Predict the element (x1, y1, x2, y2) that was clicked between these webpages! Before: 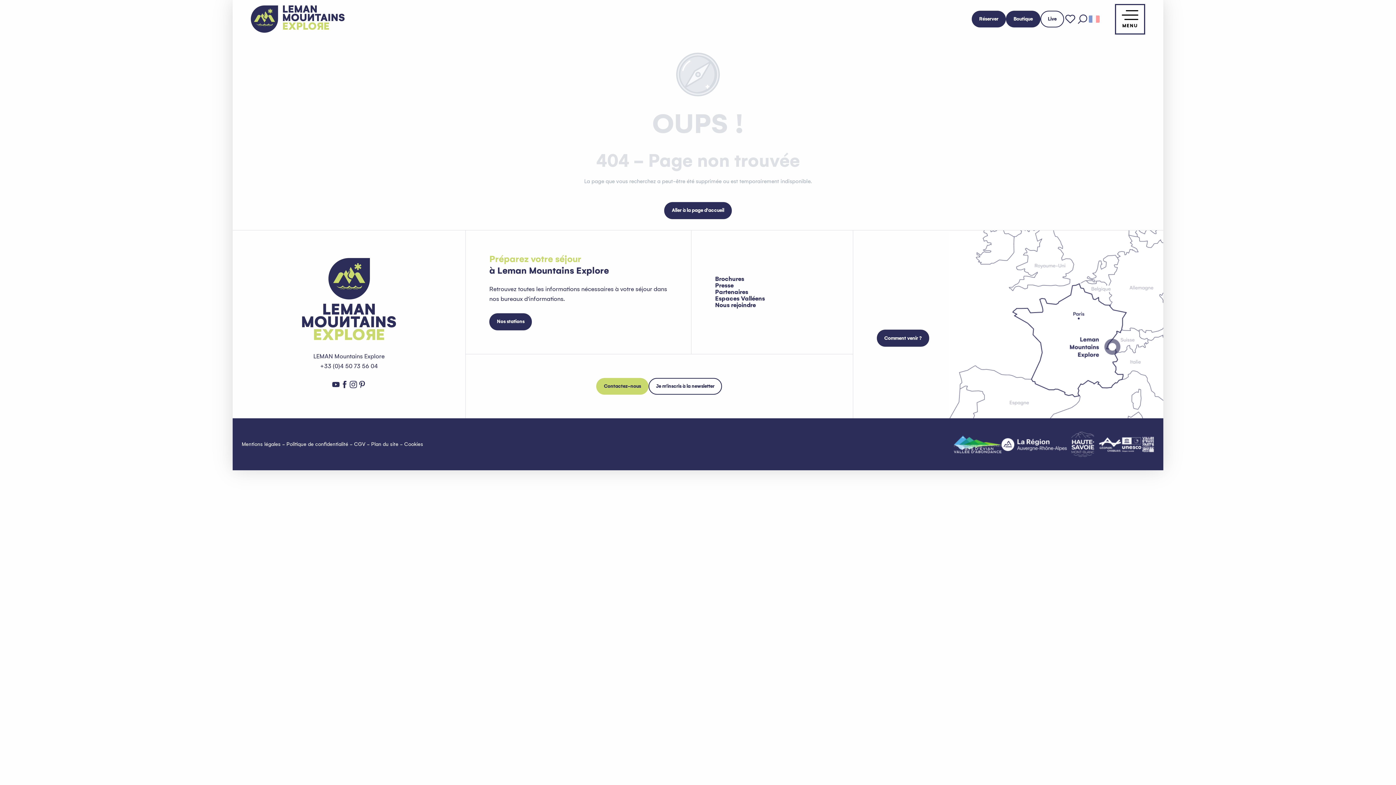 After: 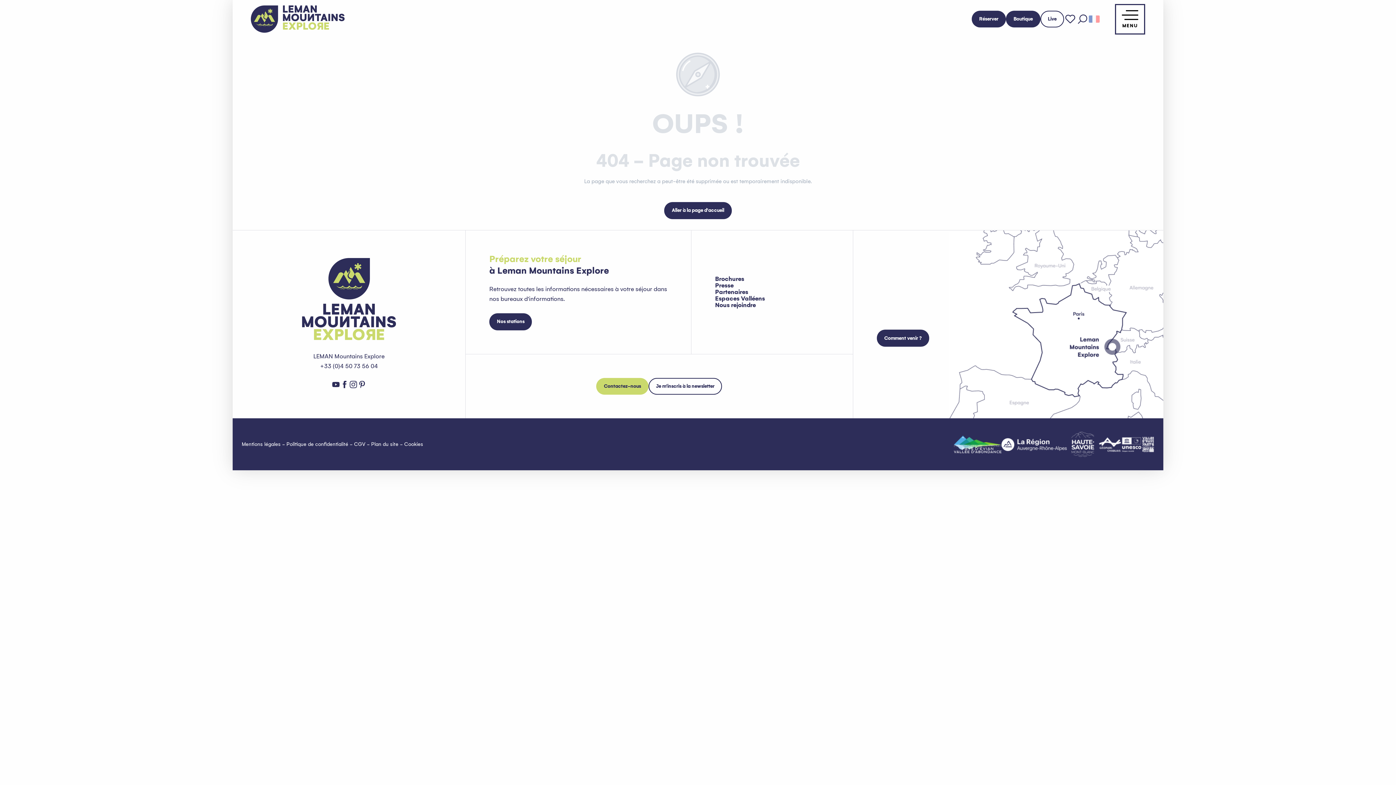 Action: bbox: (1131, 427, 1154, 445)